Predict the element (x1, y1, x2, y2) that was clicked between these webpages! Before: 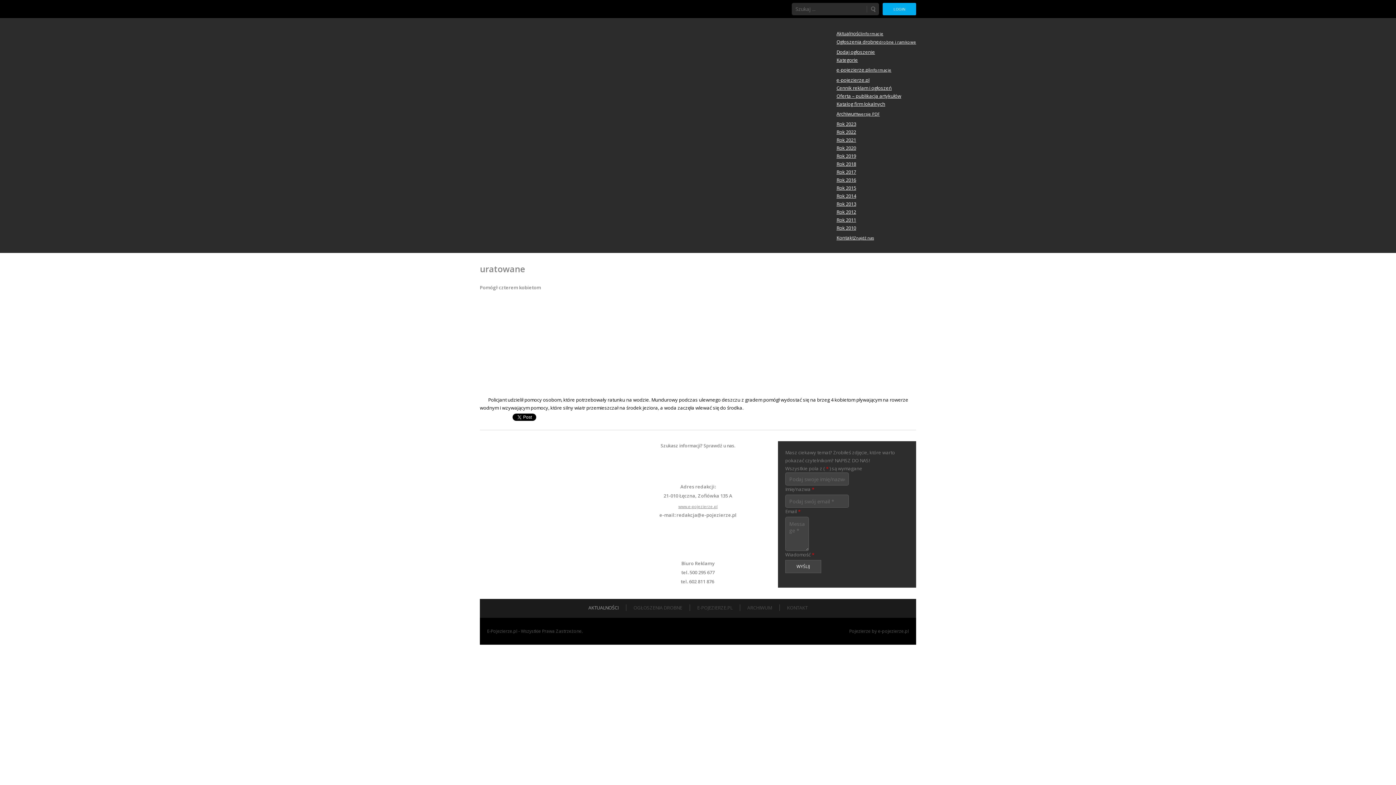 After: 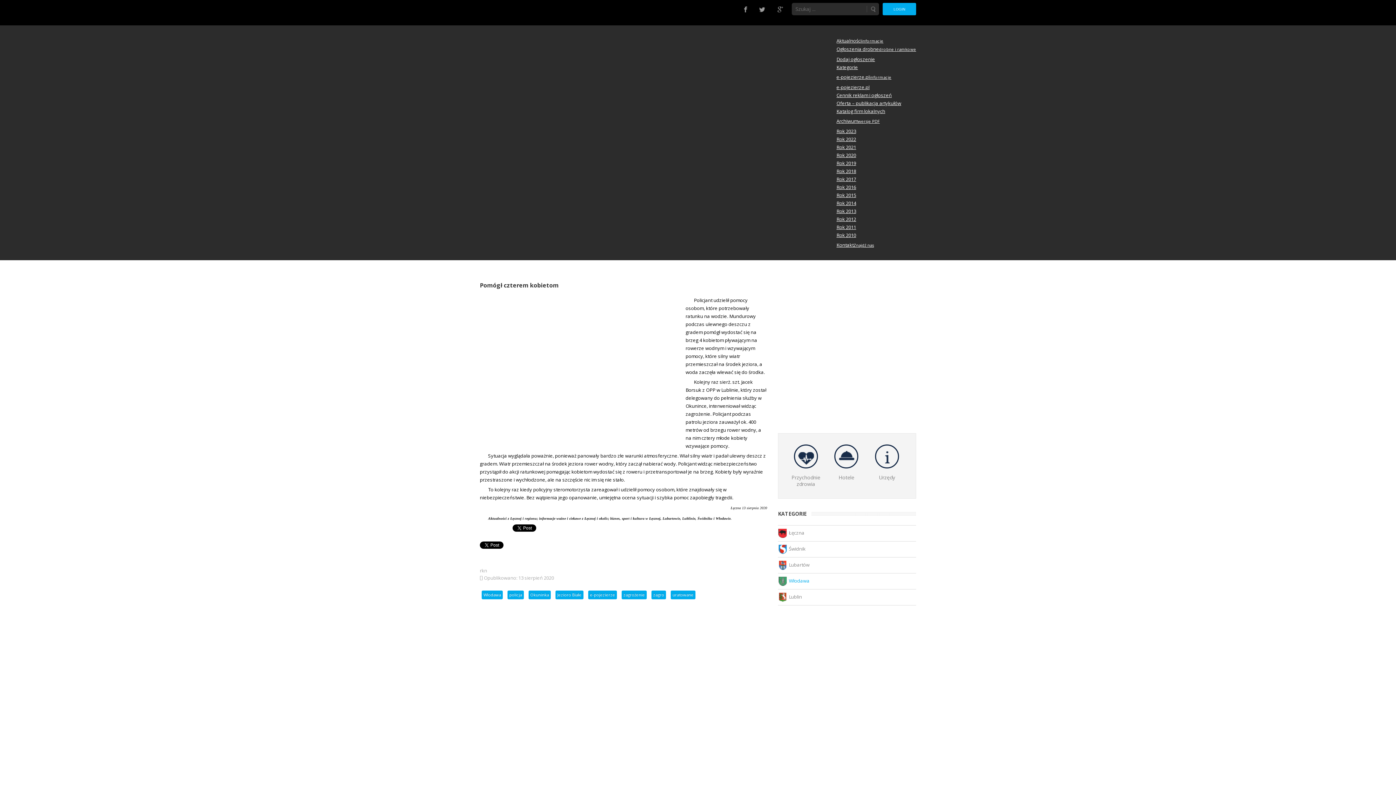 Action: bbox: (480, 284, 541, 290) label: Pomógł czterem kobietom